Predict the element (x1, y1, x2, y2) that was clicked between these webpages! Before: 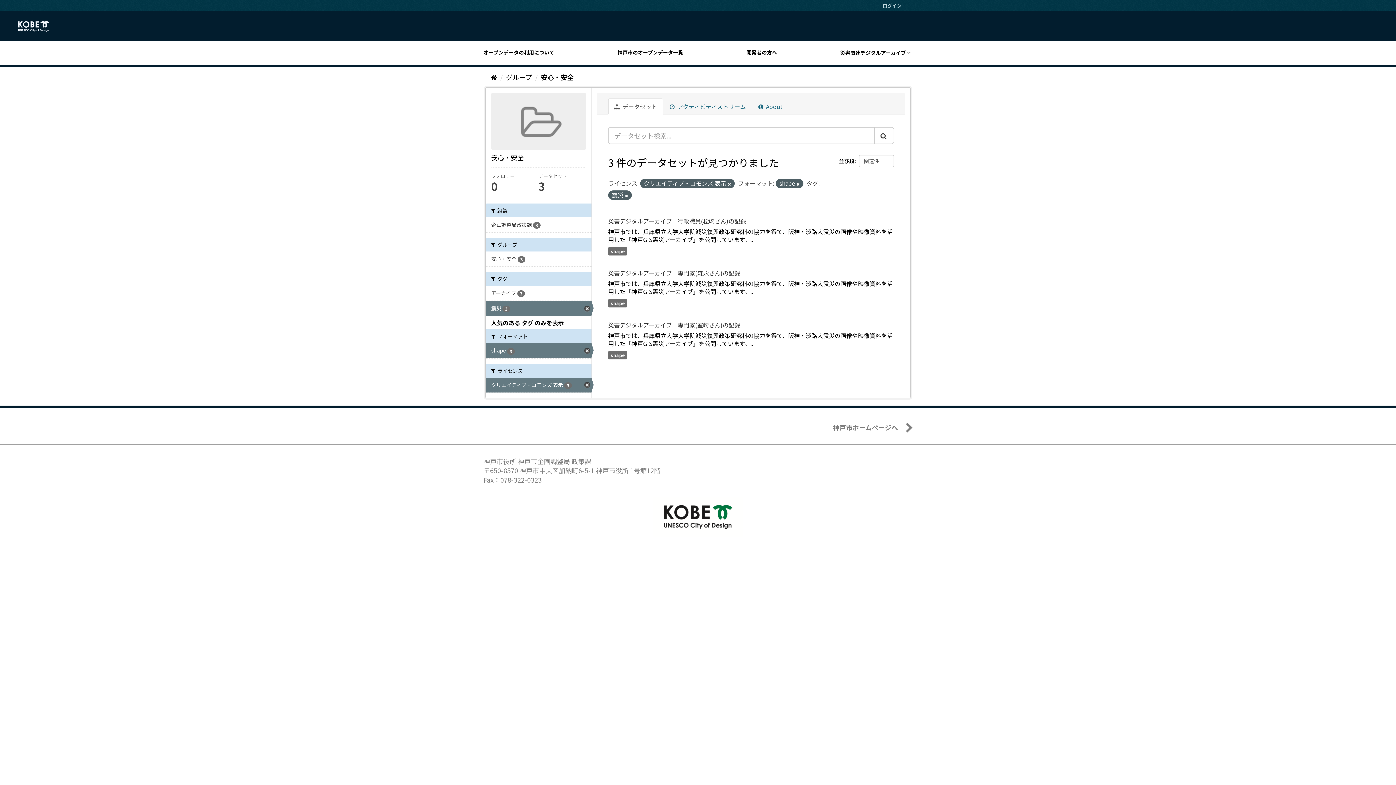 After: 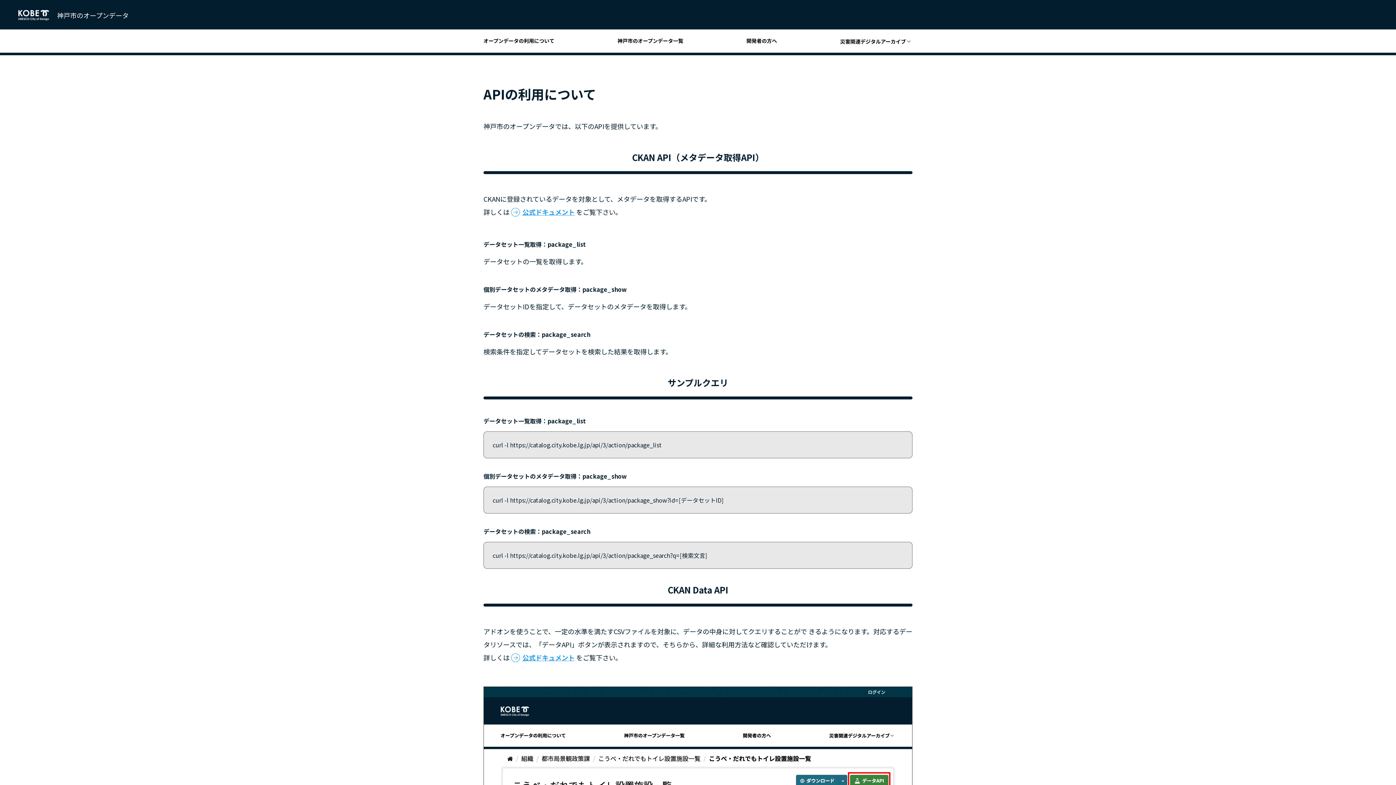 Action: bbox: (746, 48, 783, 56) label: 開発者の方へ